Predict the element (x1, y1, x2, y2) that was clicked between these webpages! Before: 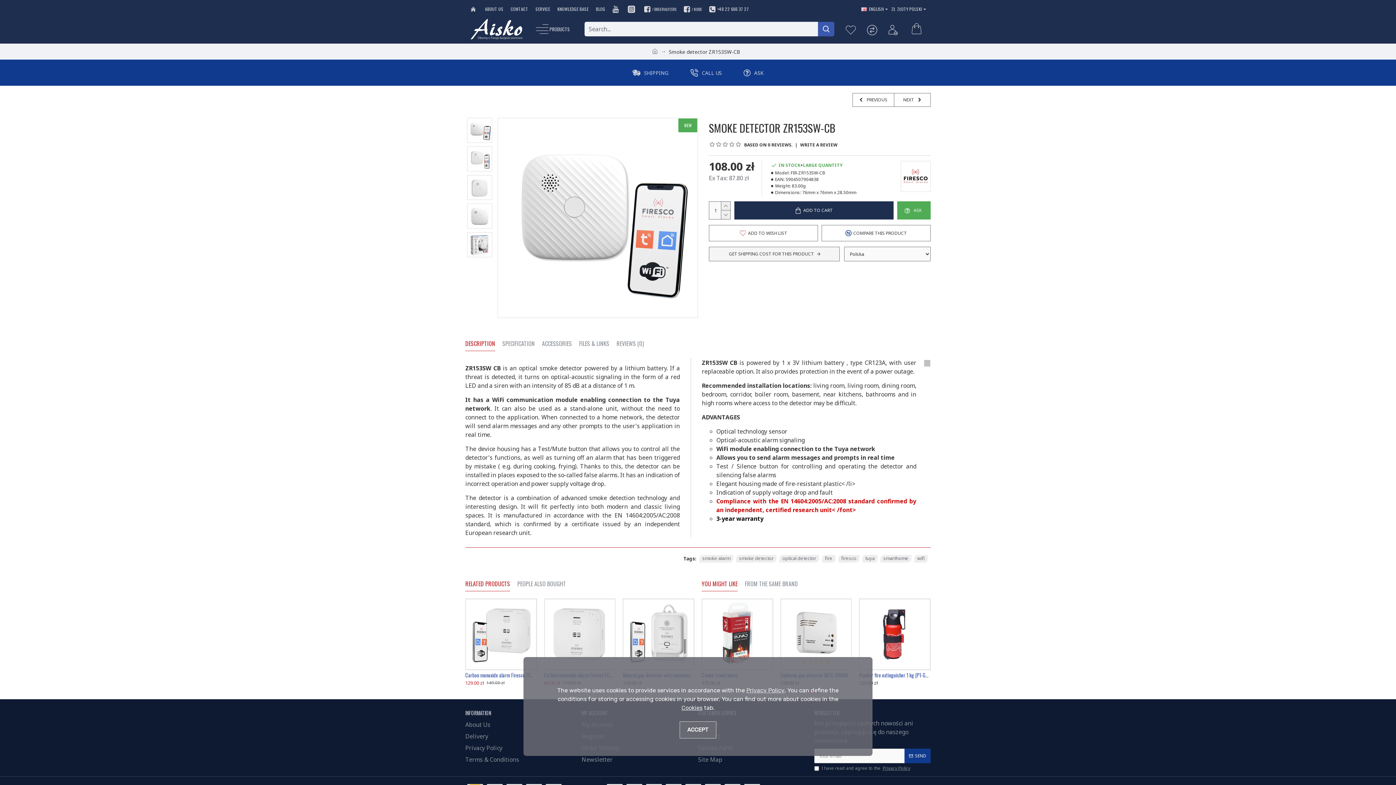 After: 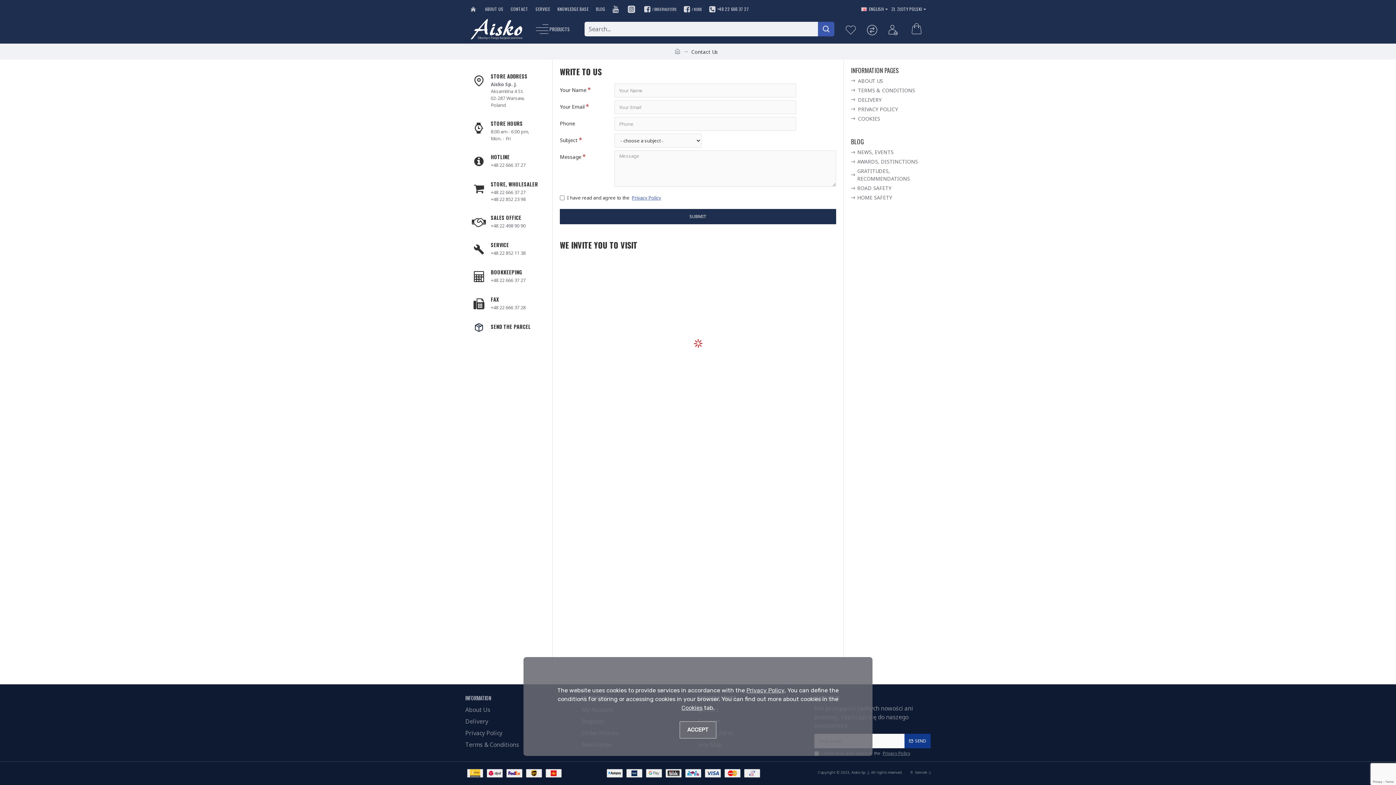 Action: label: CONTACT bbox: (509, 3, 530, 14)